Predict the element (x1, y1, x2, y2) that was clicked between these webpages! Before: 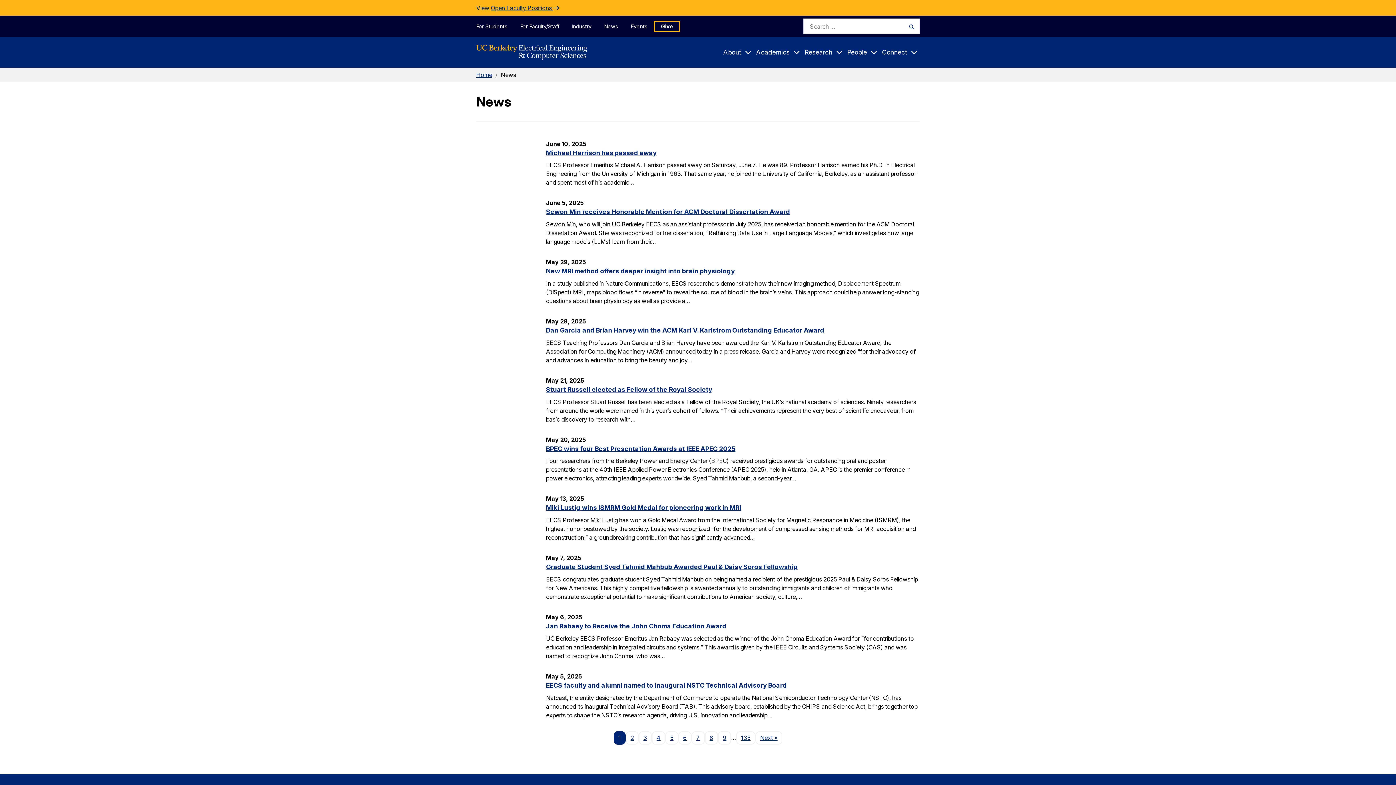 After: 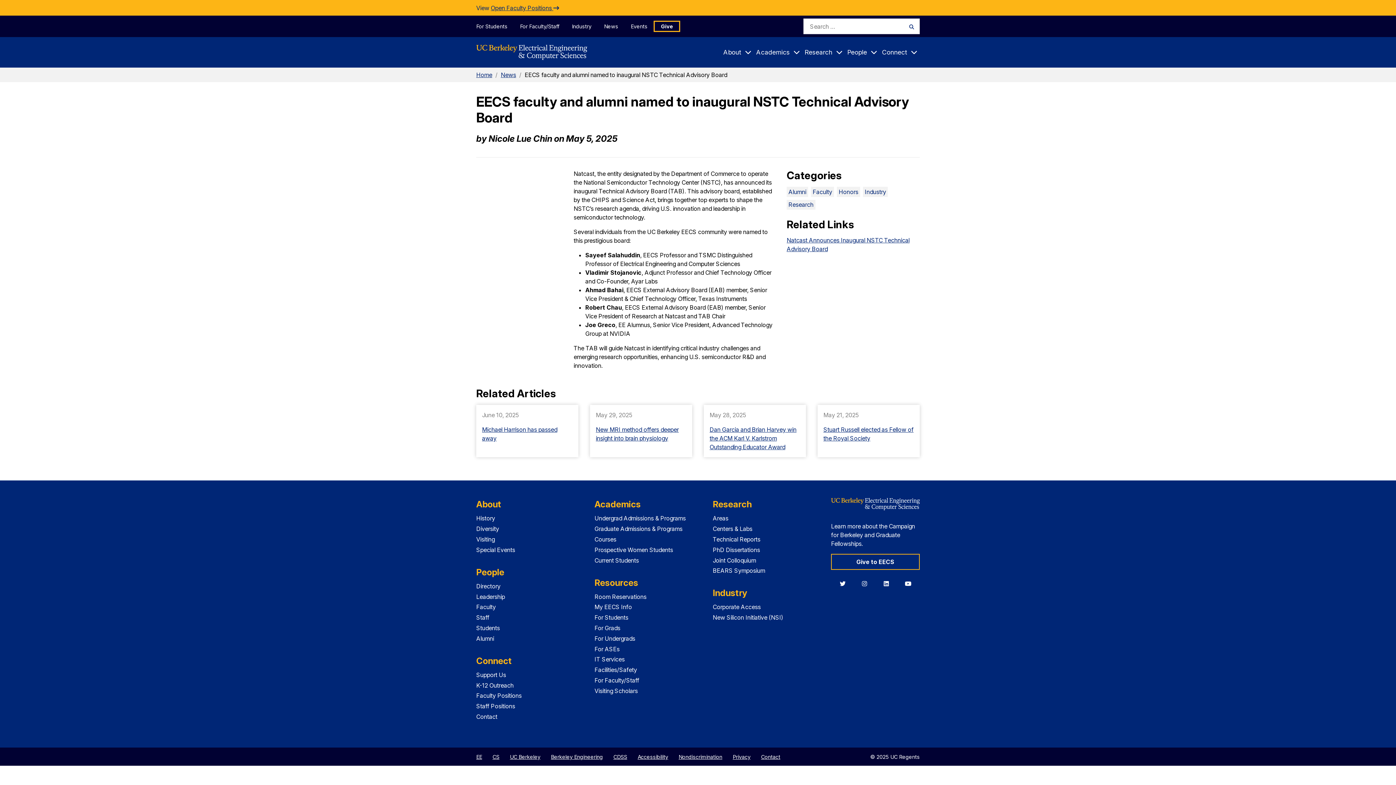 Action: label: EECS faculty and alumni named to inaugural NSTC Technical Advisory Board bbox: (546, 681, 786, 689)